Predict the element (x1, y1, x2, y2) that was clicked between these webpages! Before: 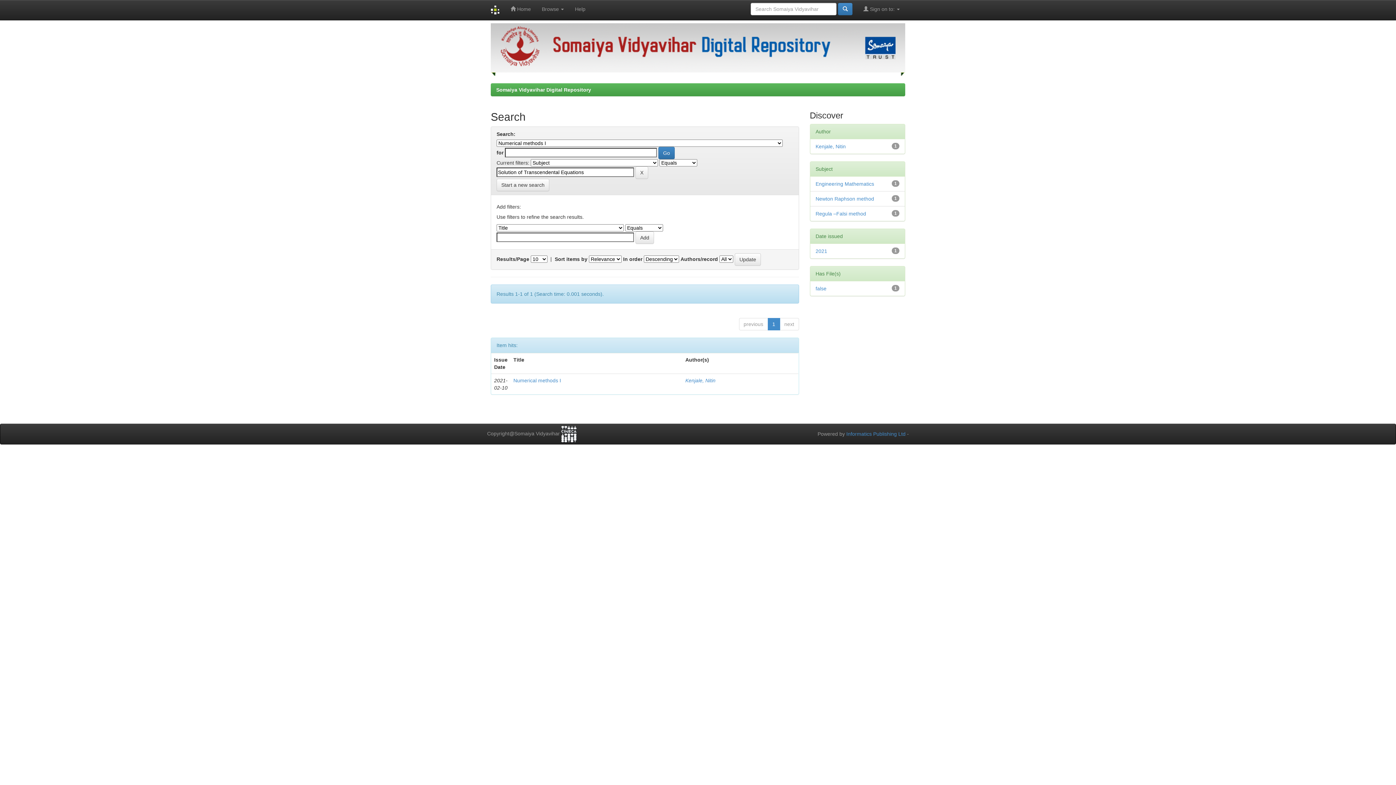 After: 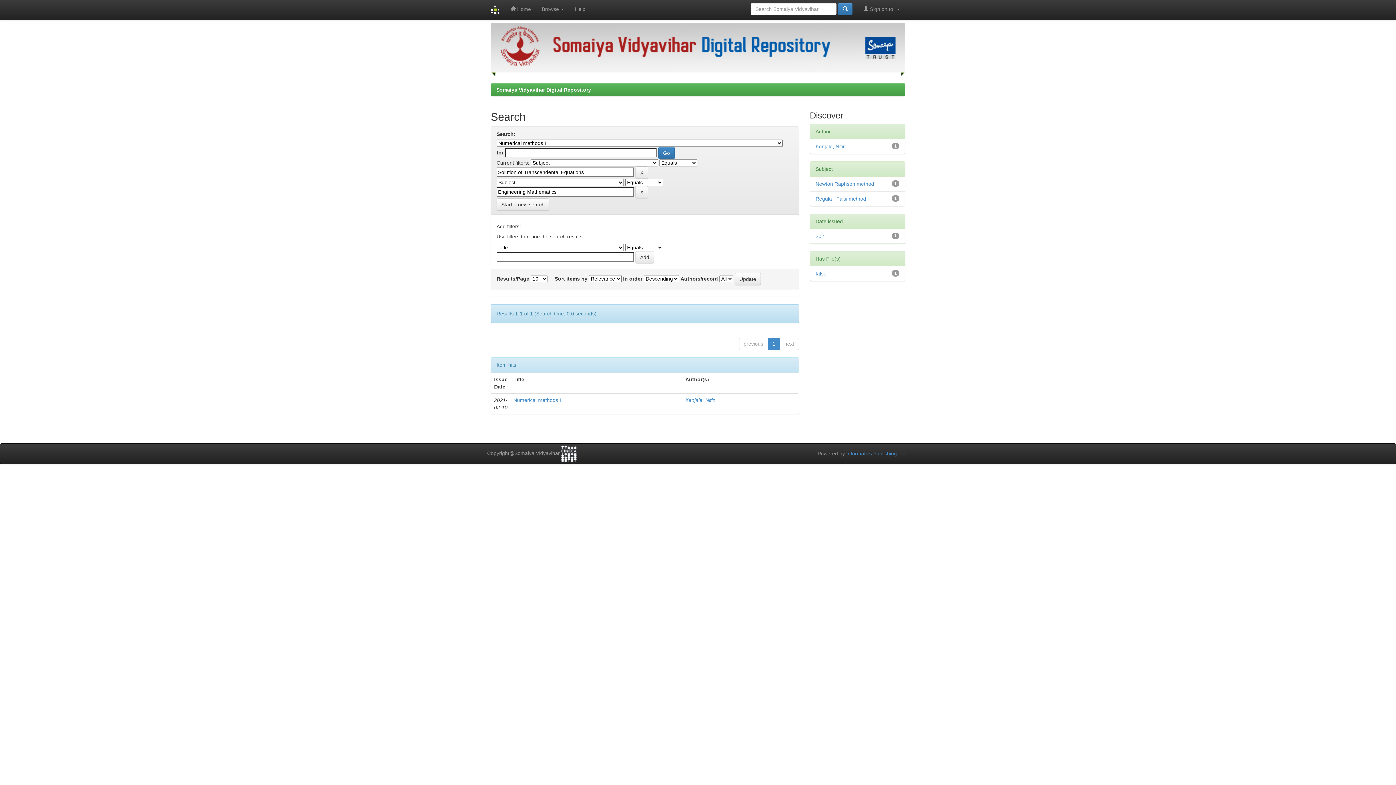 Action: bbox: (815, 181, 874, 186) label: Engineering Mathematics